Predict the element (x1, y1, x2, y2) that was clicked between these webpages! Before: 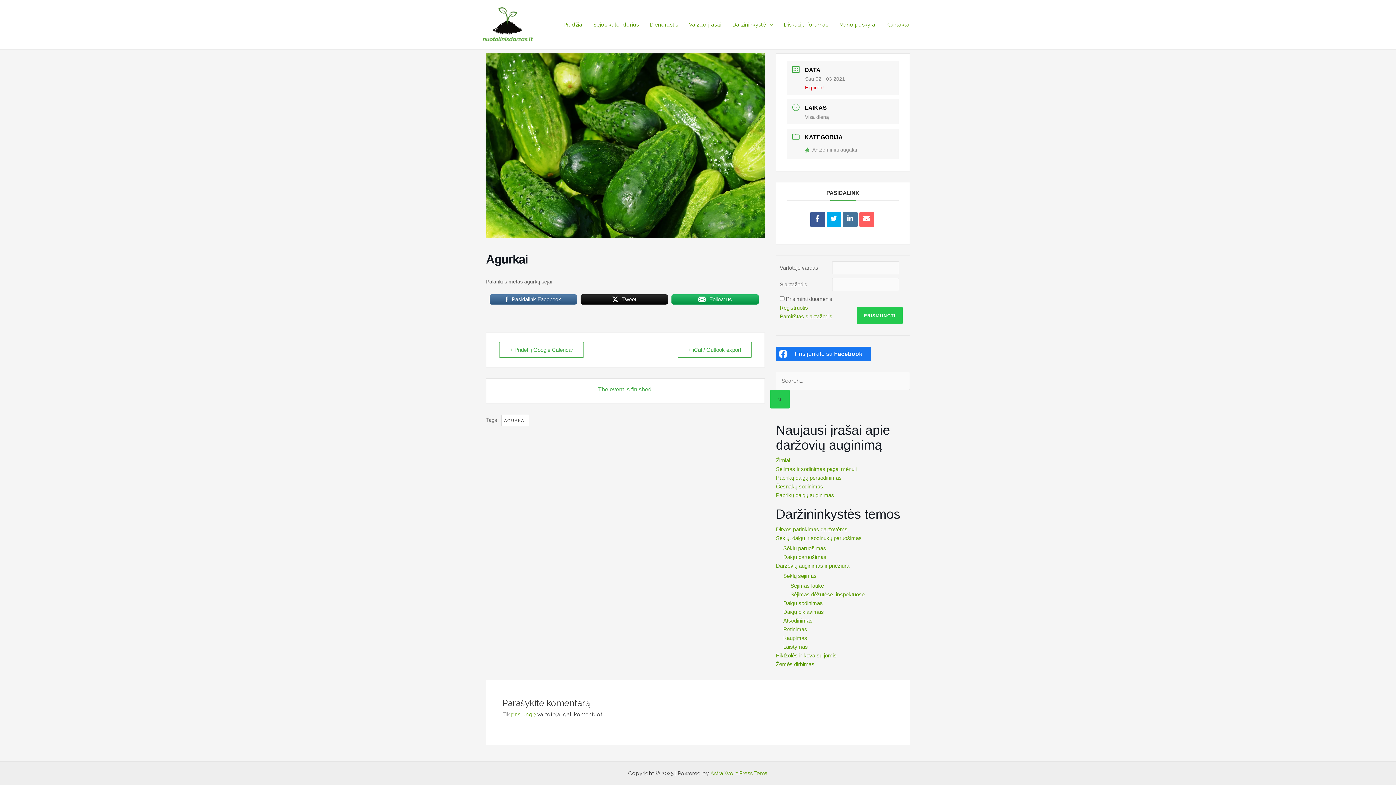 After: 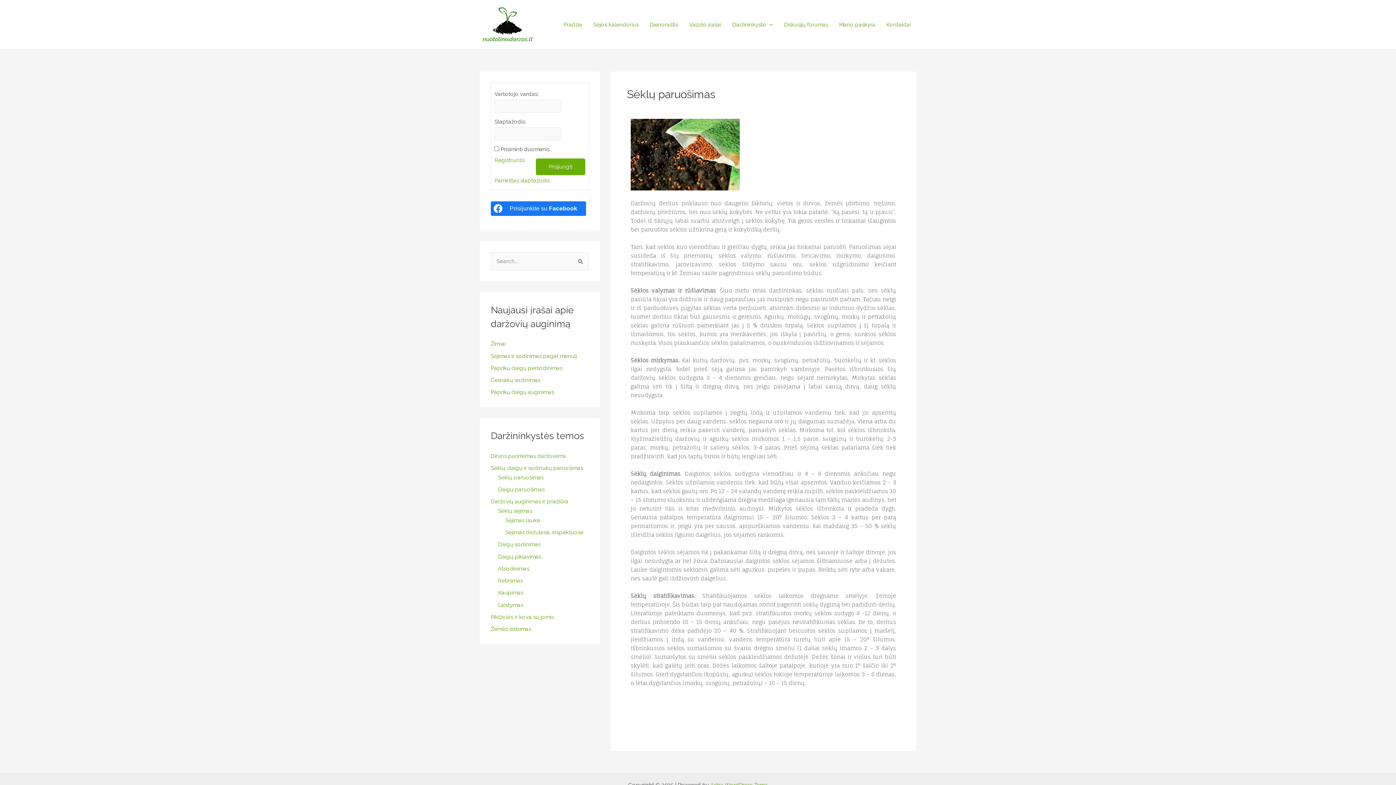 Action: bbox: (783, 545, 826, 551) label: Sėklų paruošimas